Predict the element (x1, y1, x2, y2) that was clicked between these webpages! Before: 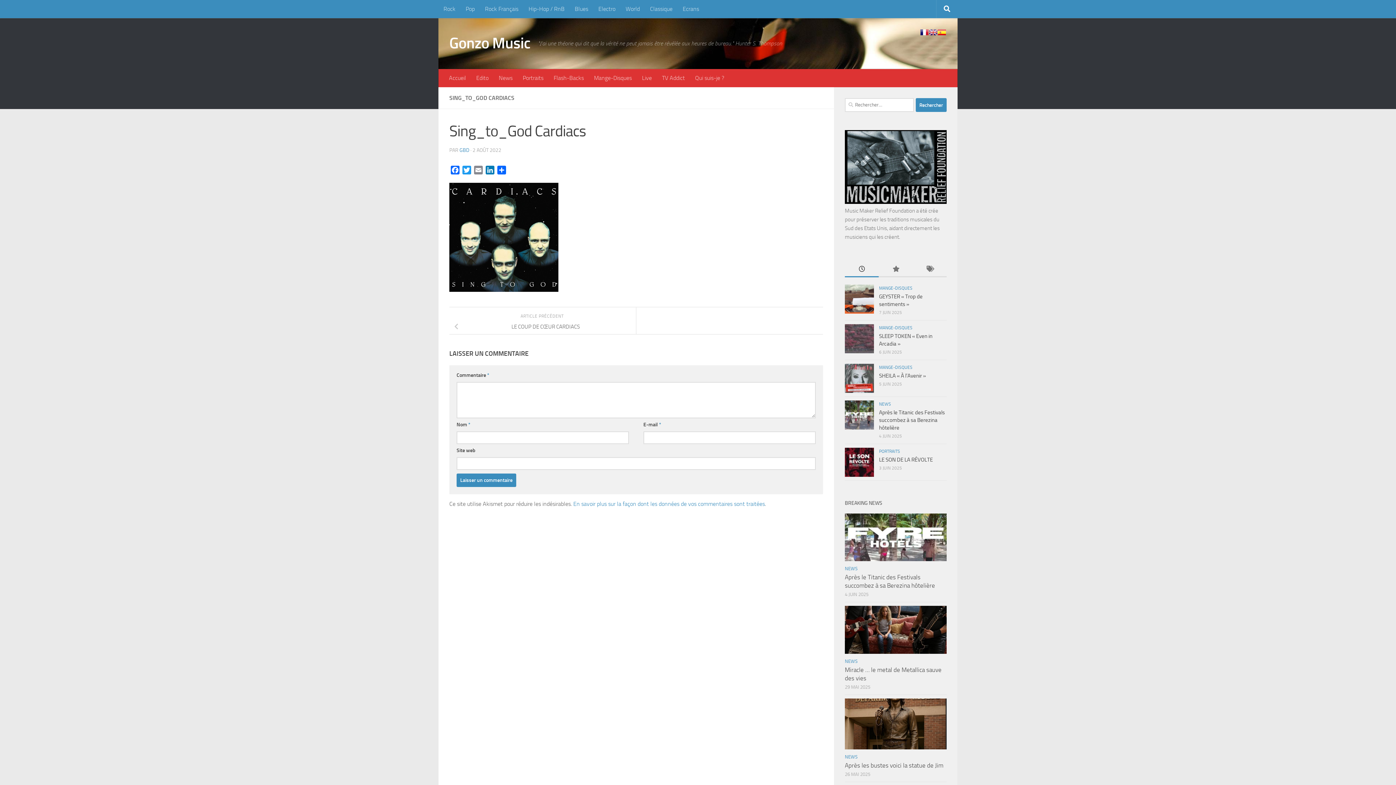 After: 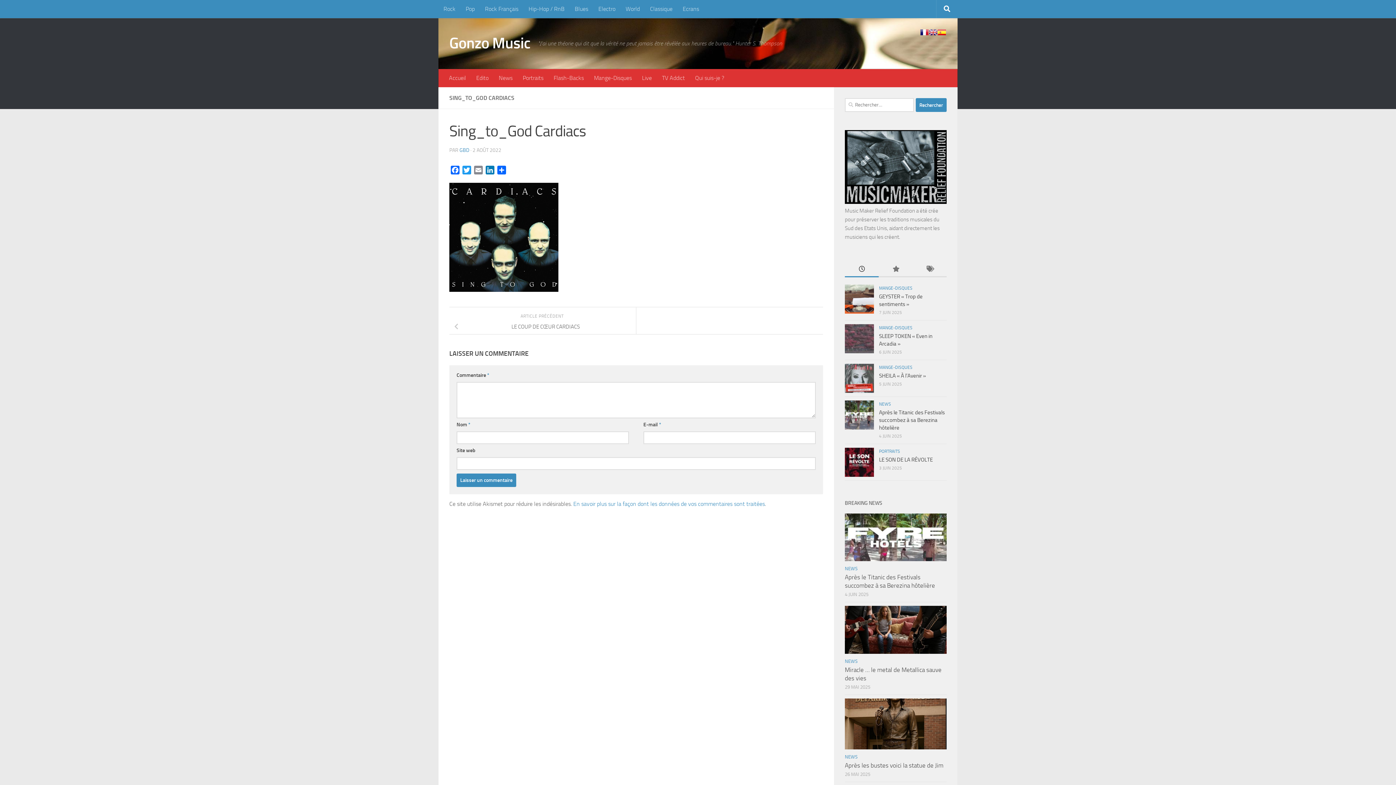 Action: bbox: (920, 29, 928, 35)